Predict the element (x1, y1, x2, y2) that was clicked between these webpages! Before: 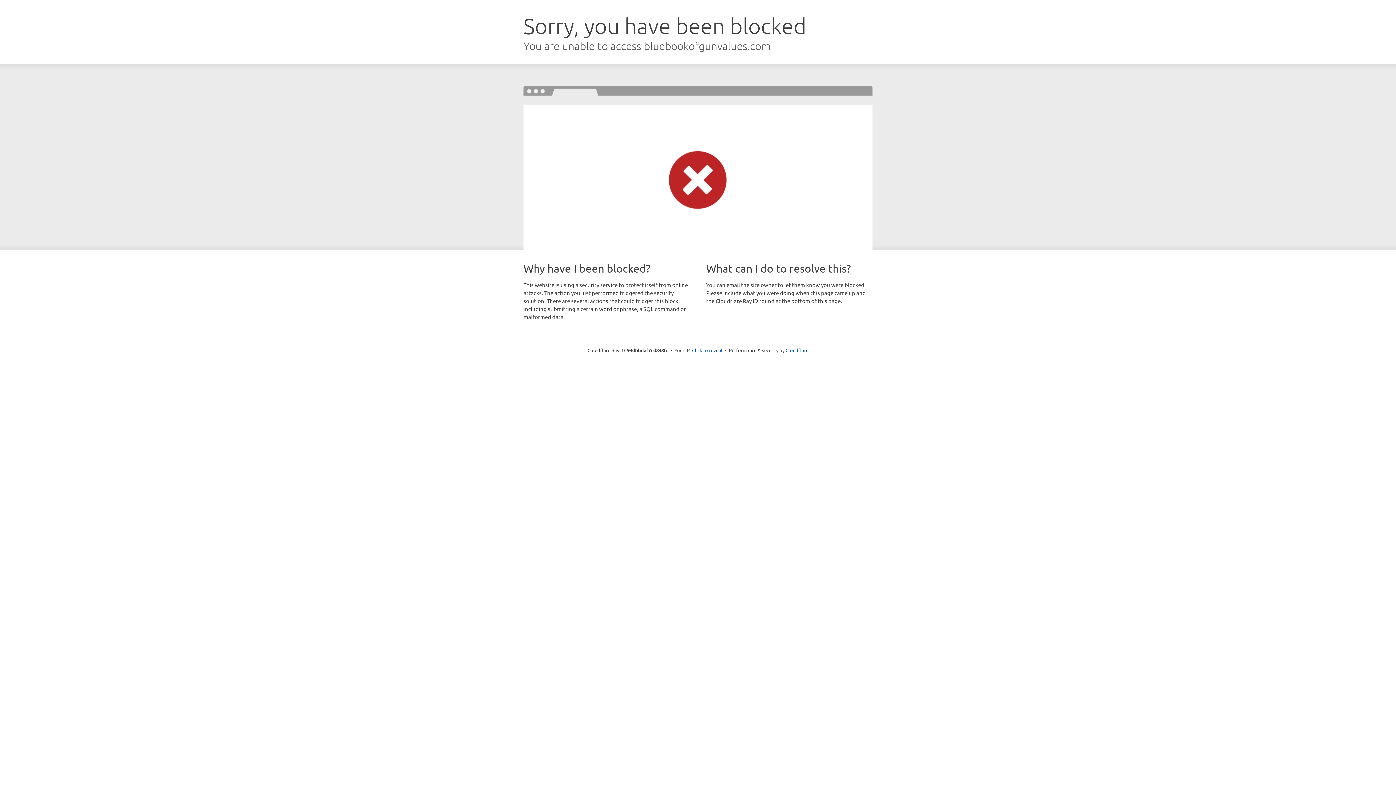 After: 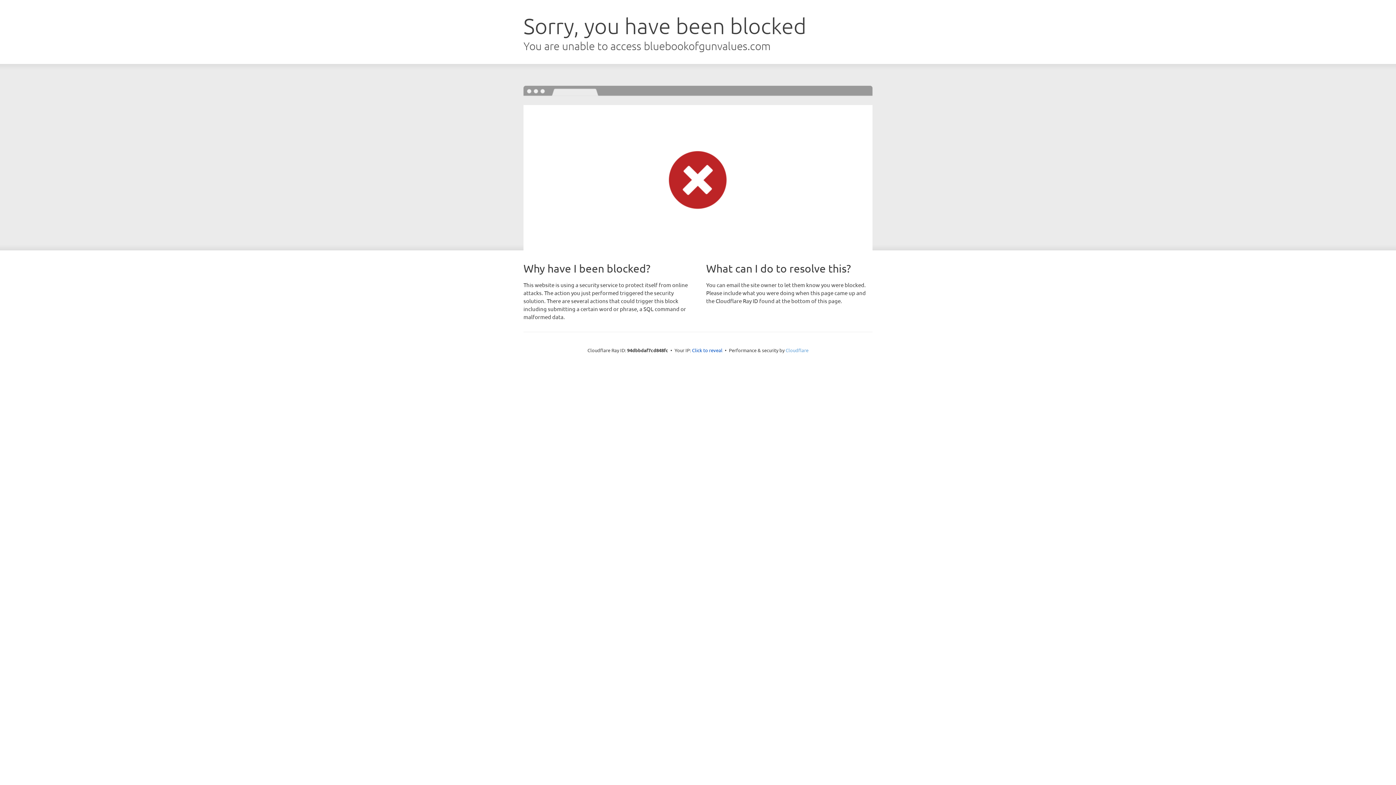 Action: bbox: (785, 347, 808, 353) label: Cloudflare